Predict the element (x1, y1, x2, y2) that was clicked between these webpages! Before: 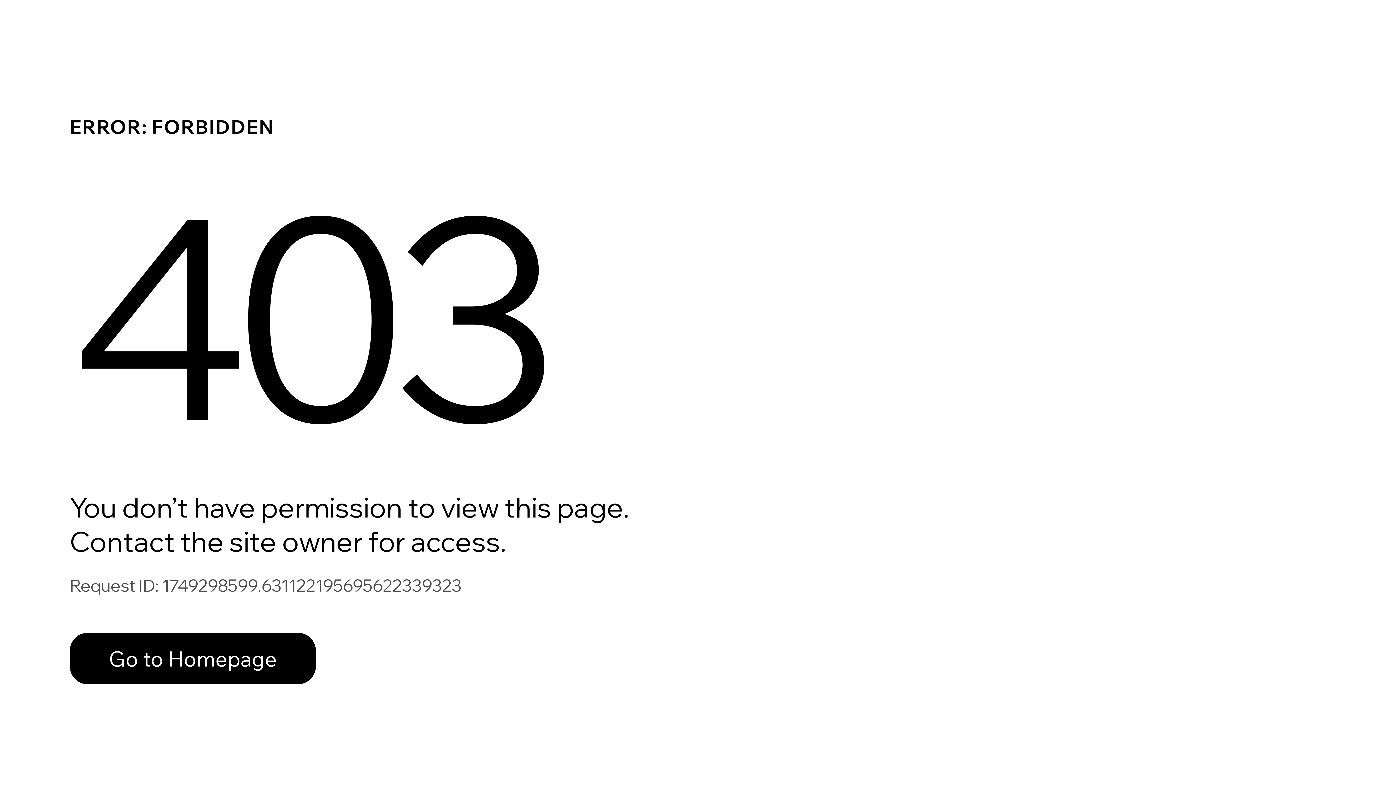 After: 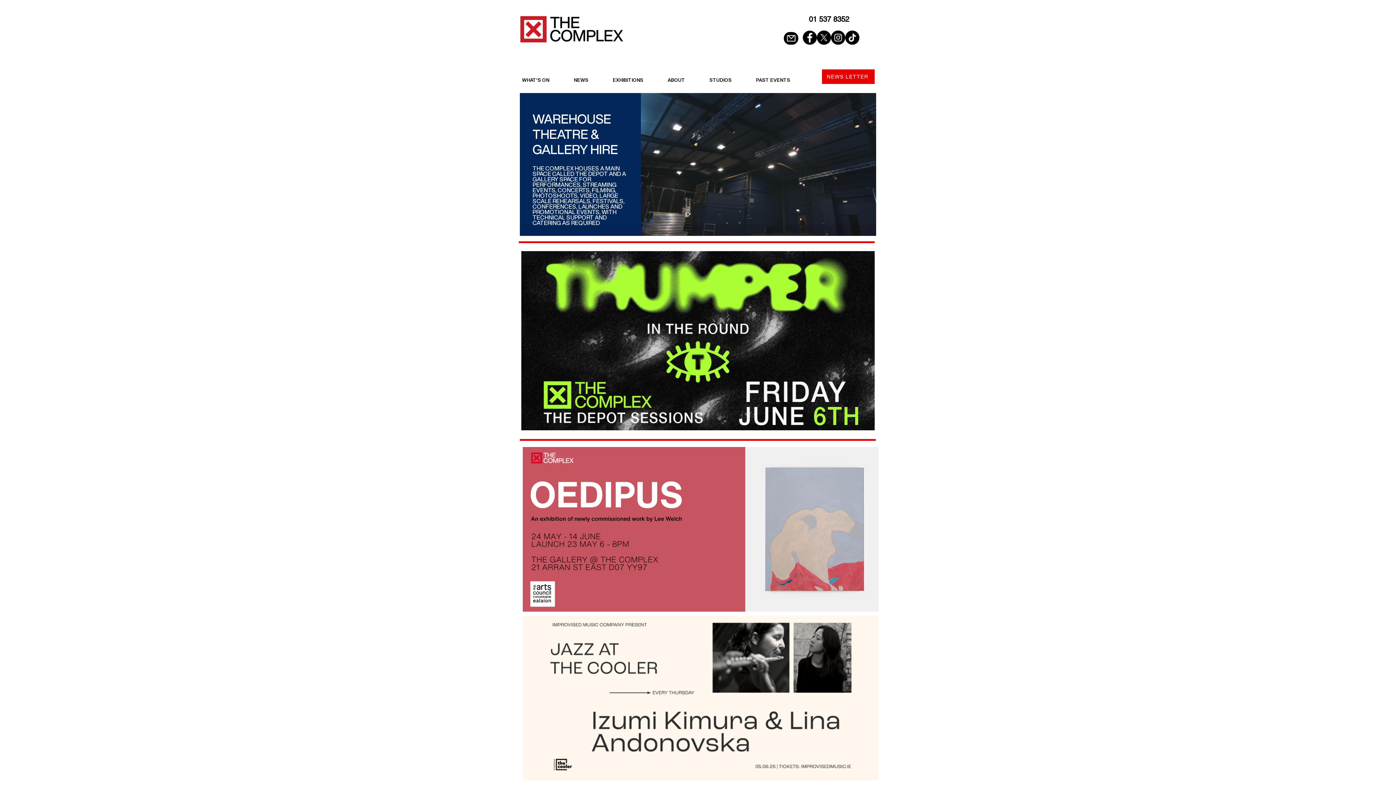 Action: label: Go to Homepage bbox: (69, 633, 316, 684)